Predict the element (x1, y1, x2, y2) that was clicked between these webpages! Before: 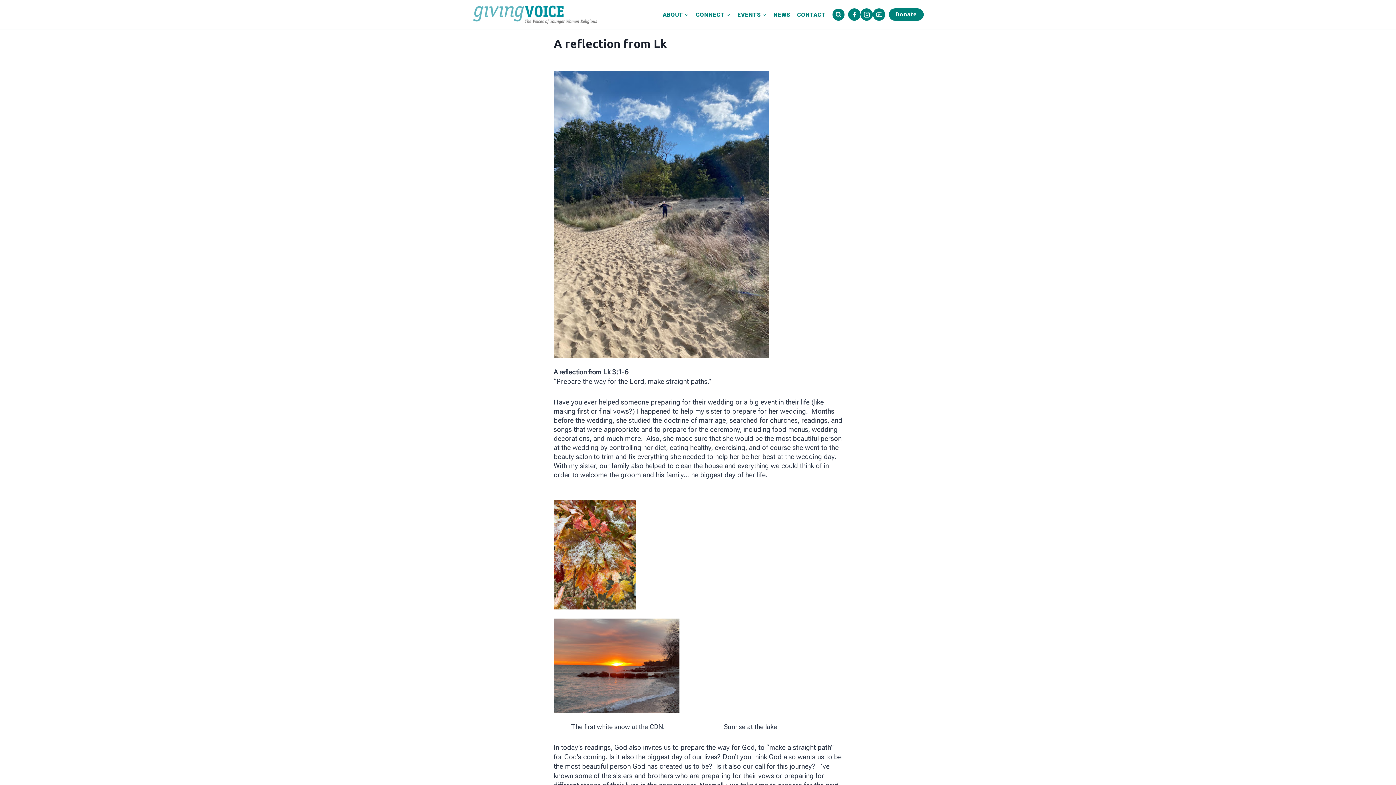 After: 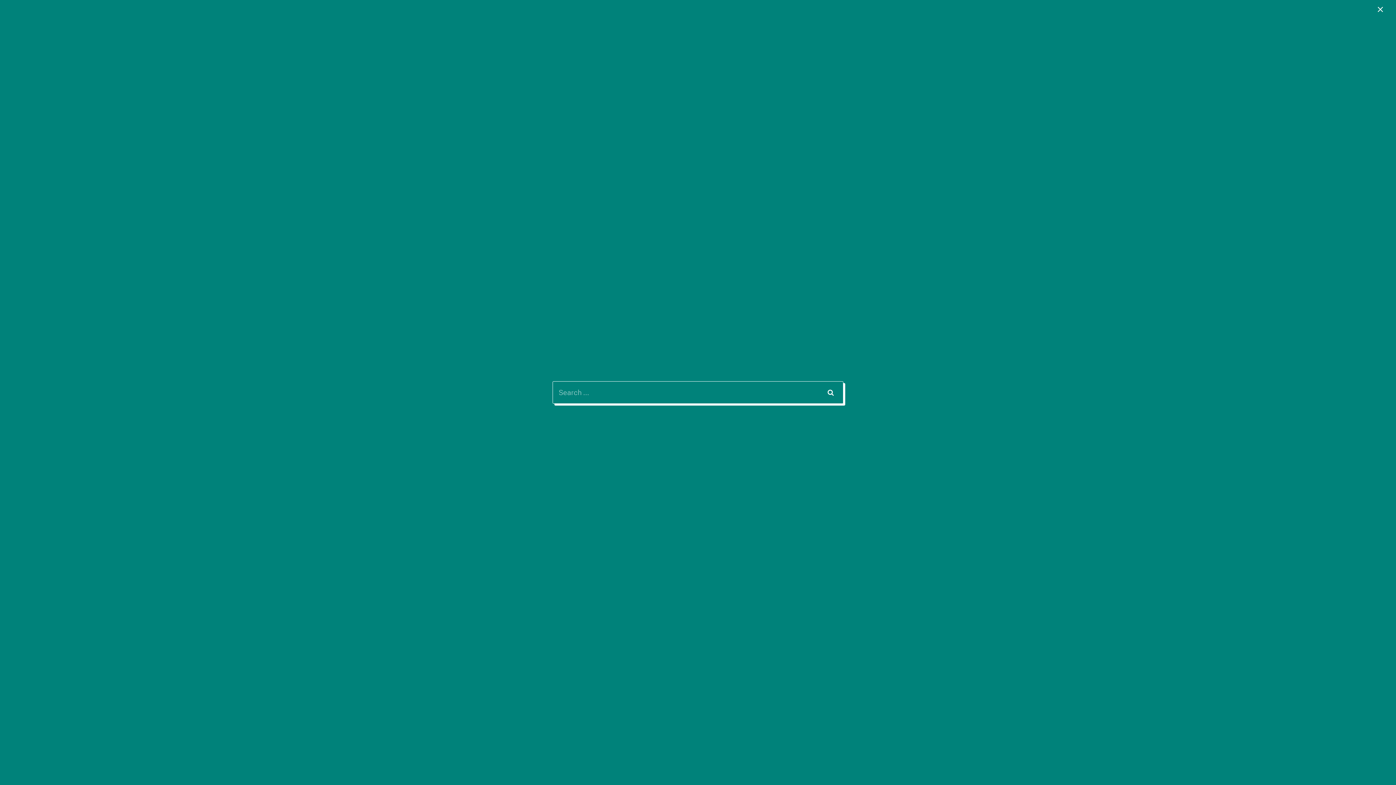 Action: label: View Search Form bbox: (832, 8, 844, 20)